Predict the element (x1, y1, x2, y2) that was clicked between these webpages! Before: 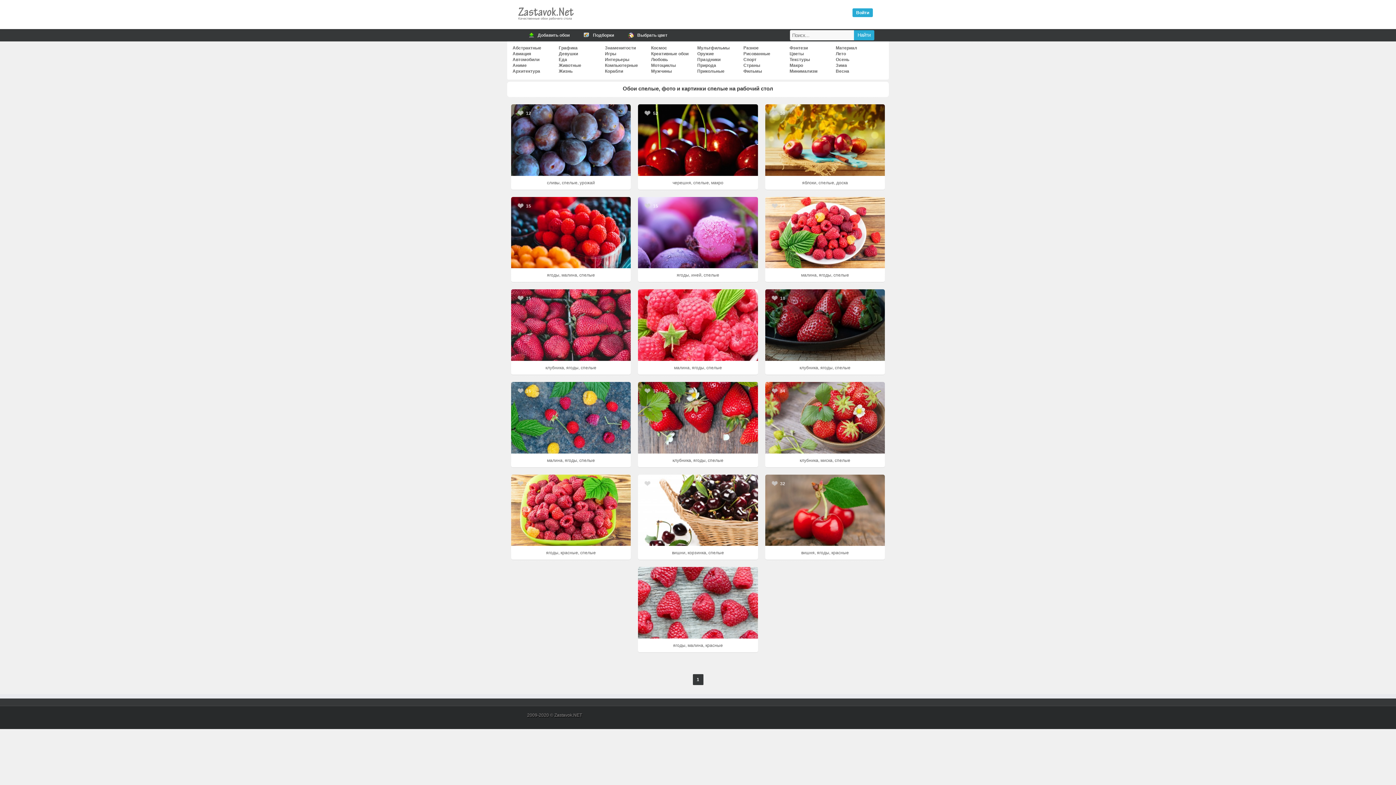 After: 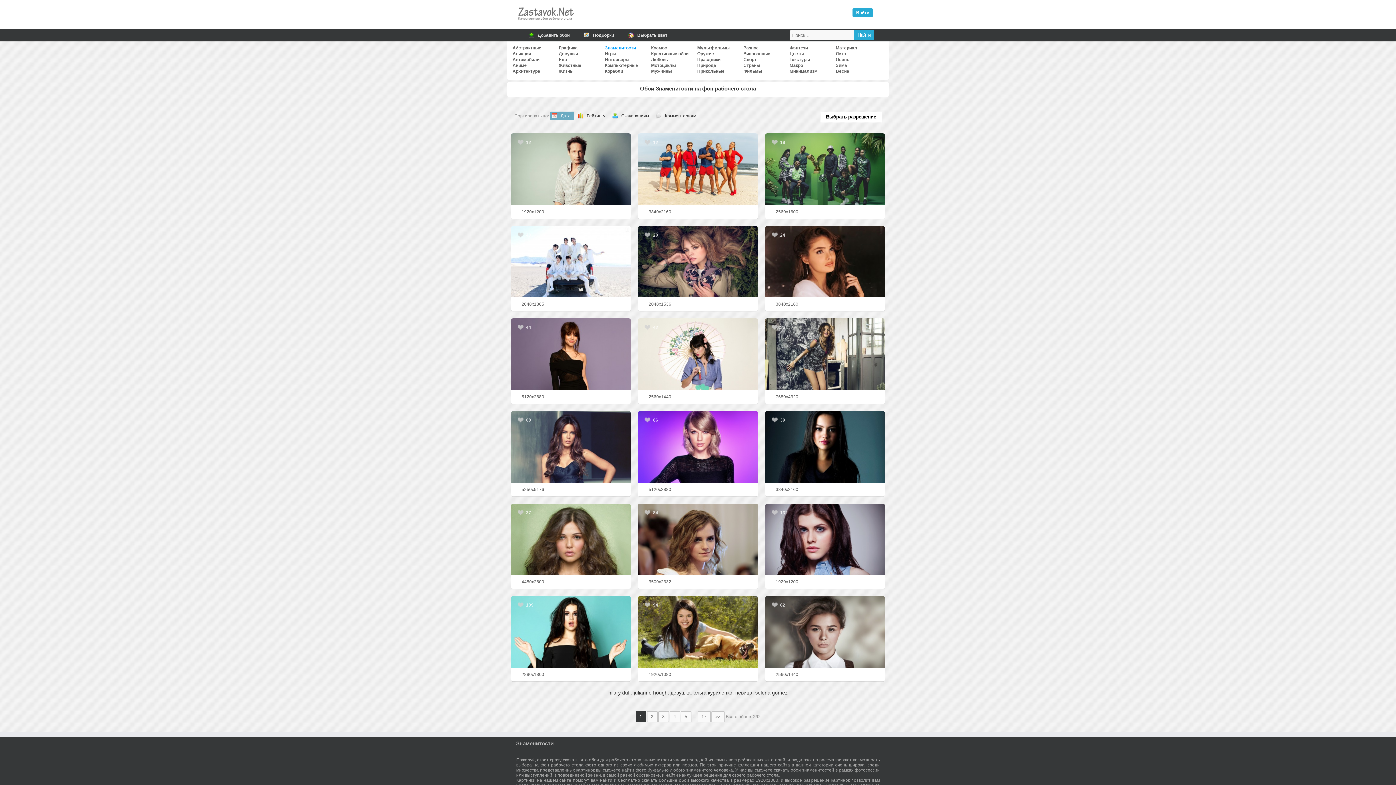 Action: bbox: (605, 45, 636, 50) label: Знаменитости